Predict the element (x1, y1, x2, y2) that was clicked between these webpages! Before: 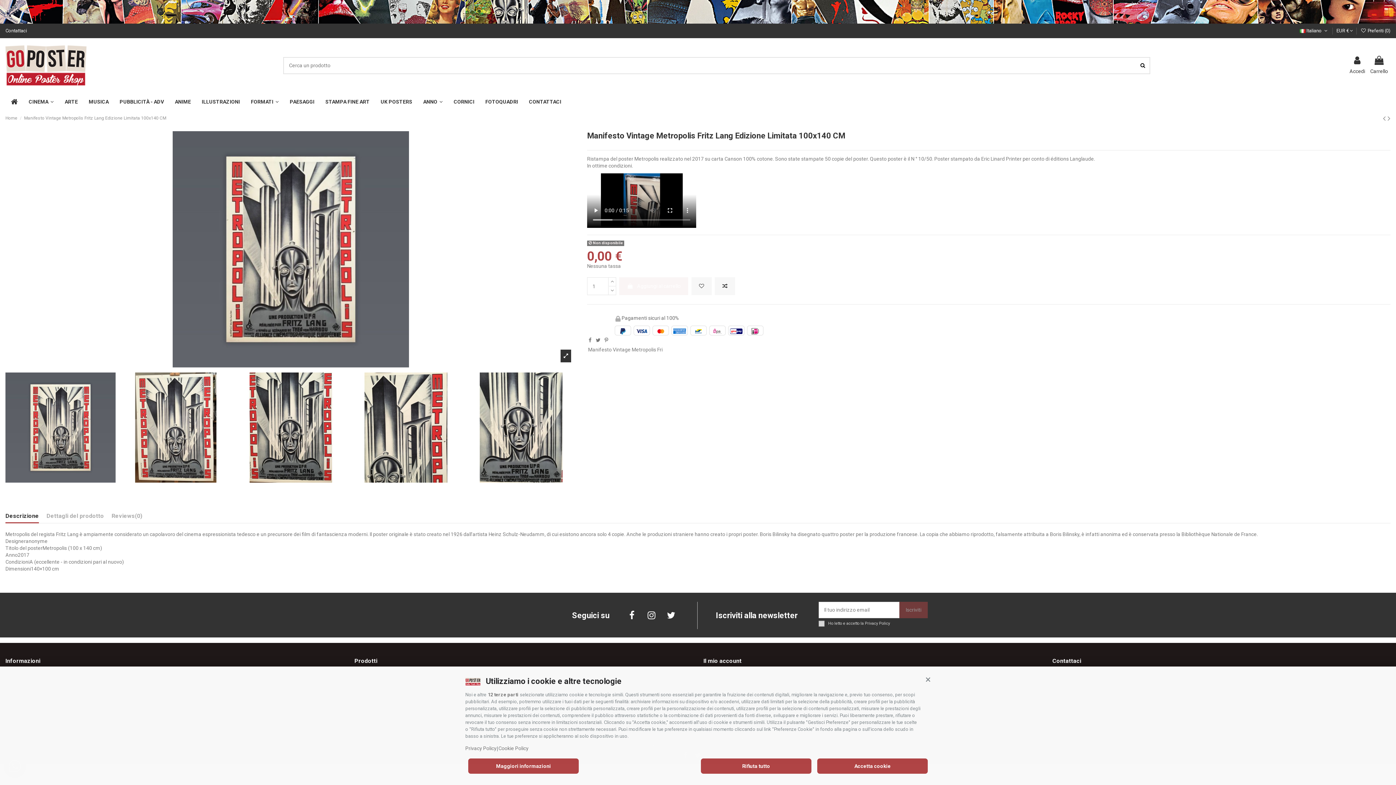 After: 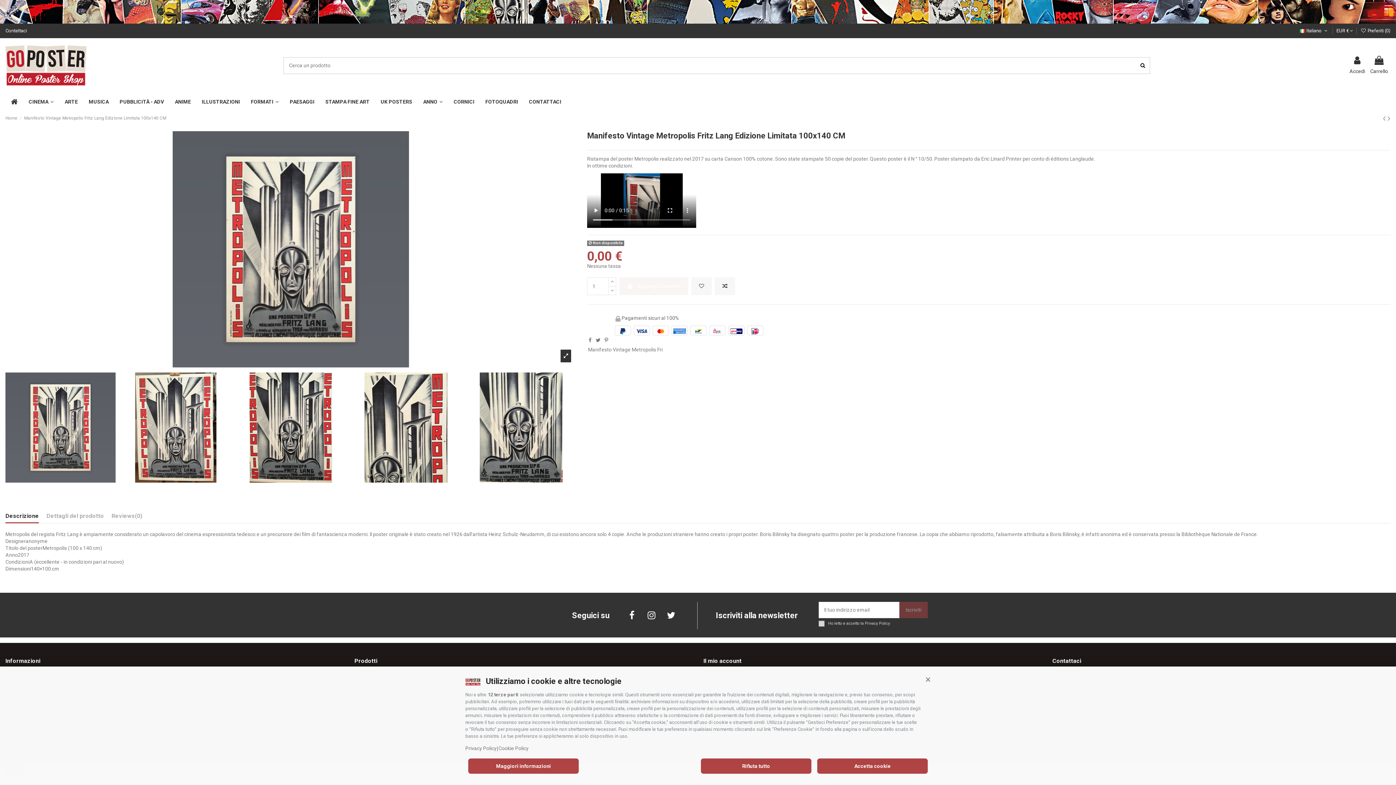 Action: bbox: (5, 512, 38, 523) label: Descrizione